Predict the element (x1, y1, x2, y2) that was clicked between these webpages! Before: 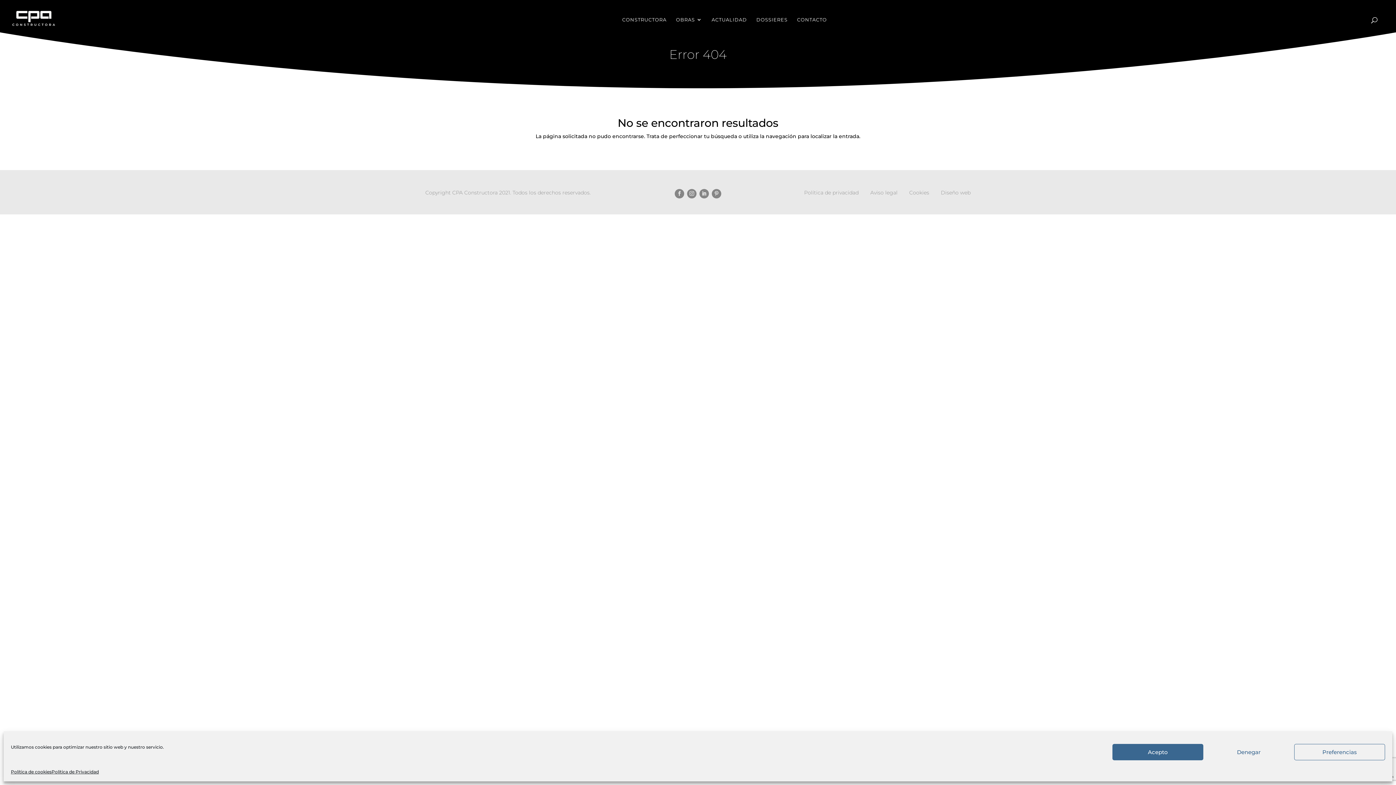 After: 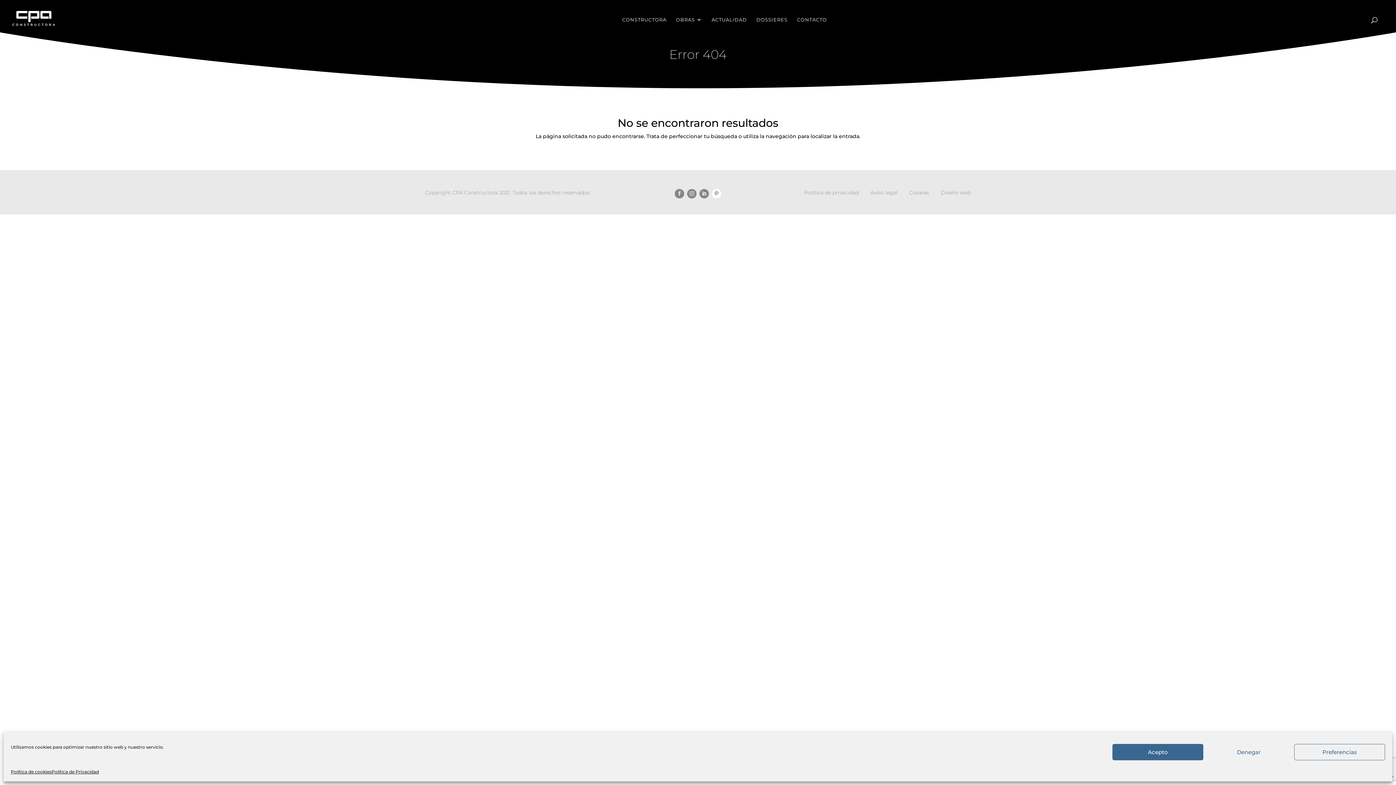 Action: bbox: (712, 189, 721, 198)